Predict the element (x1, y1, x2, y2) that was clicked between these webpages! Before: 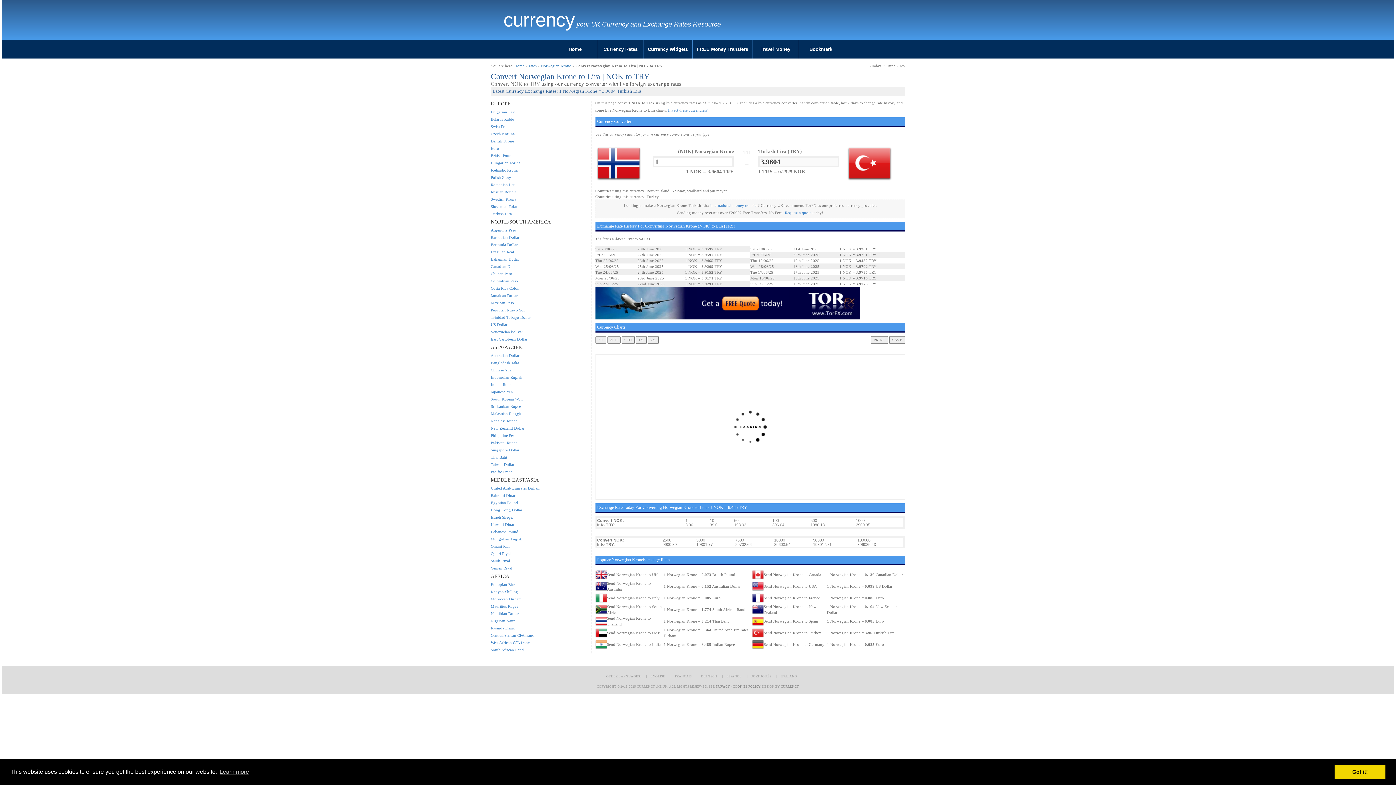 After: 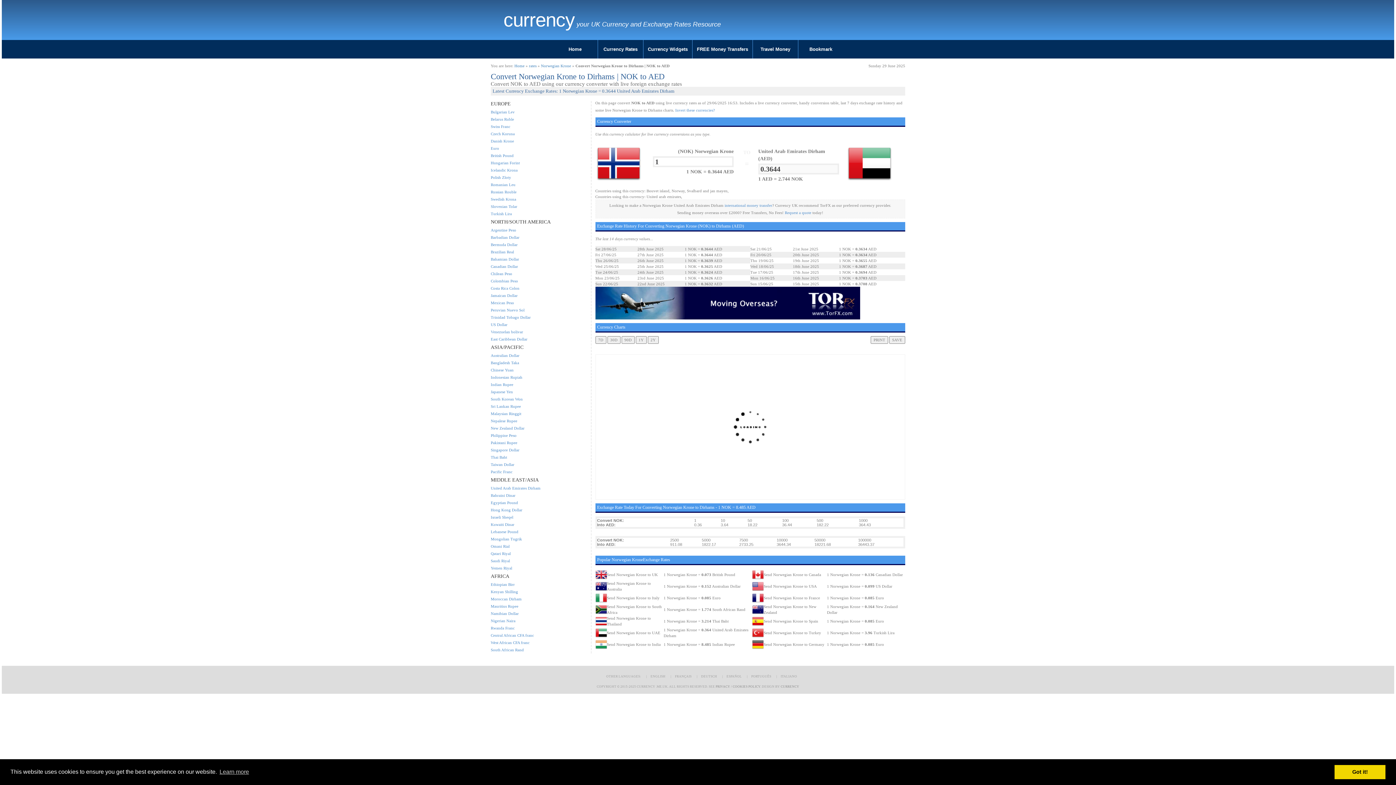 Action: label: United Arab Emirates Dirham bbox: (490, 486, 540, 490)